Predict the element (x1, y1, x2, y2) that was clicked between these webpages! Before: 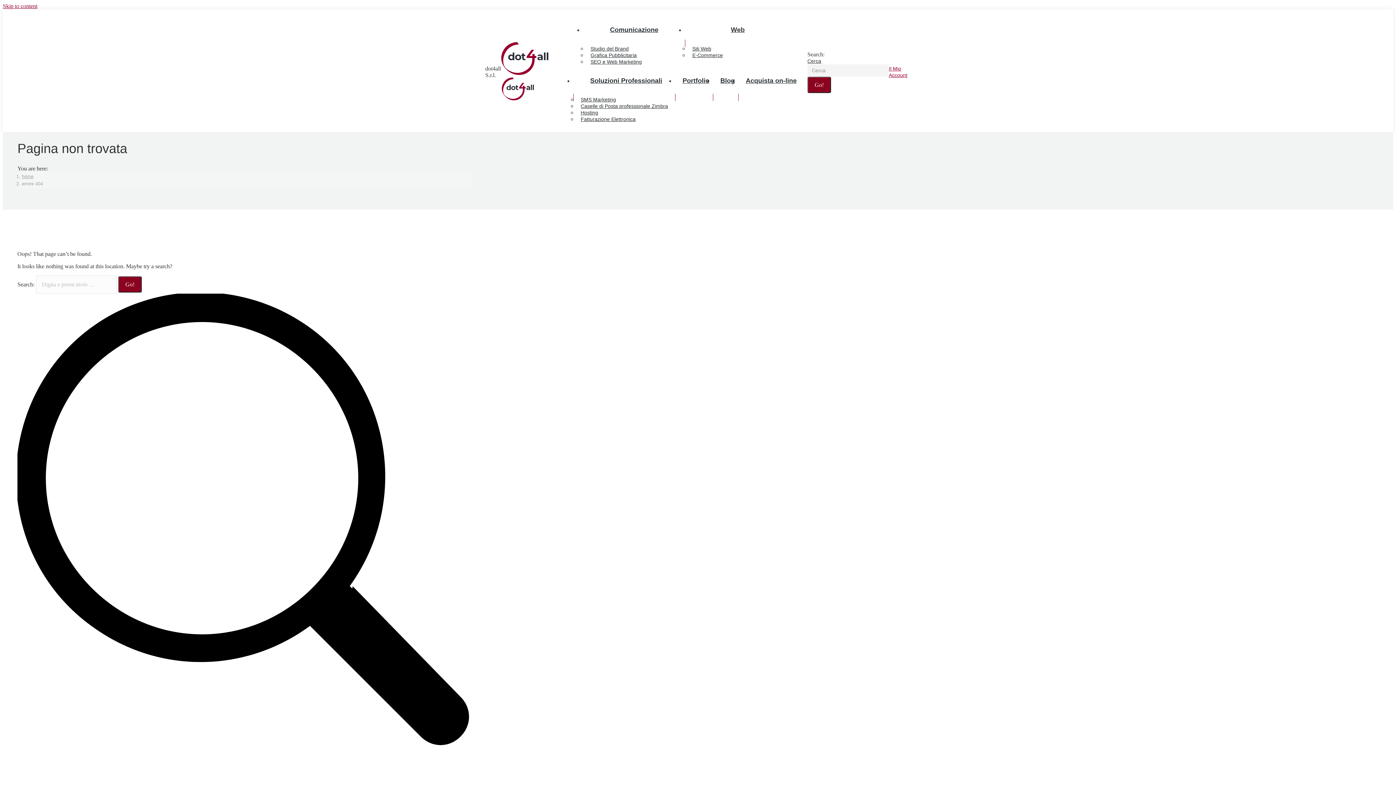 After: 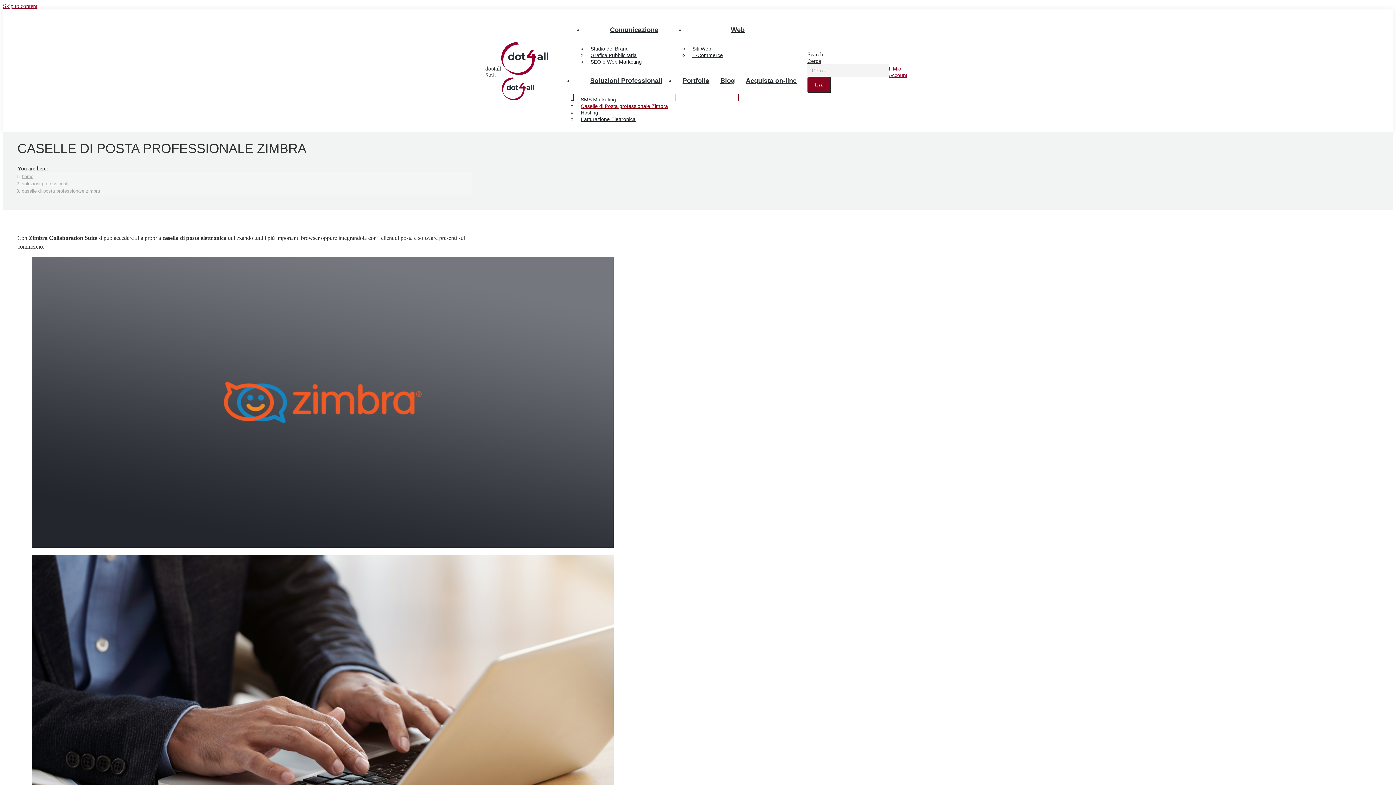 Action: label: Caselle di Posta professionale Zimbra bbox: (577, 100, 671, 112)